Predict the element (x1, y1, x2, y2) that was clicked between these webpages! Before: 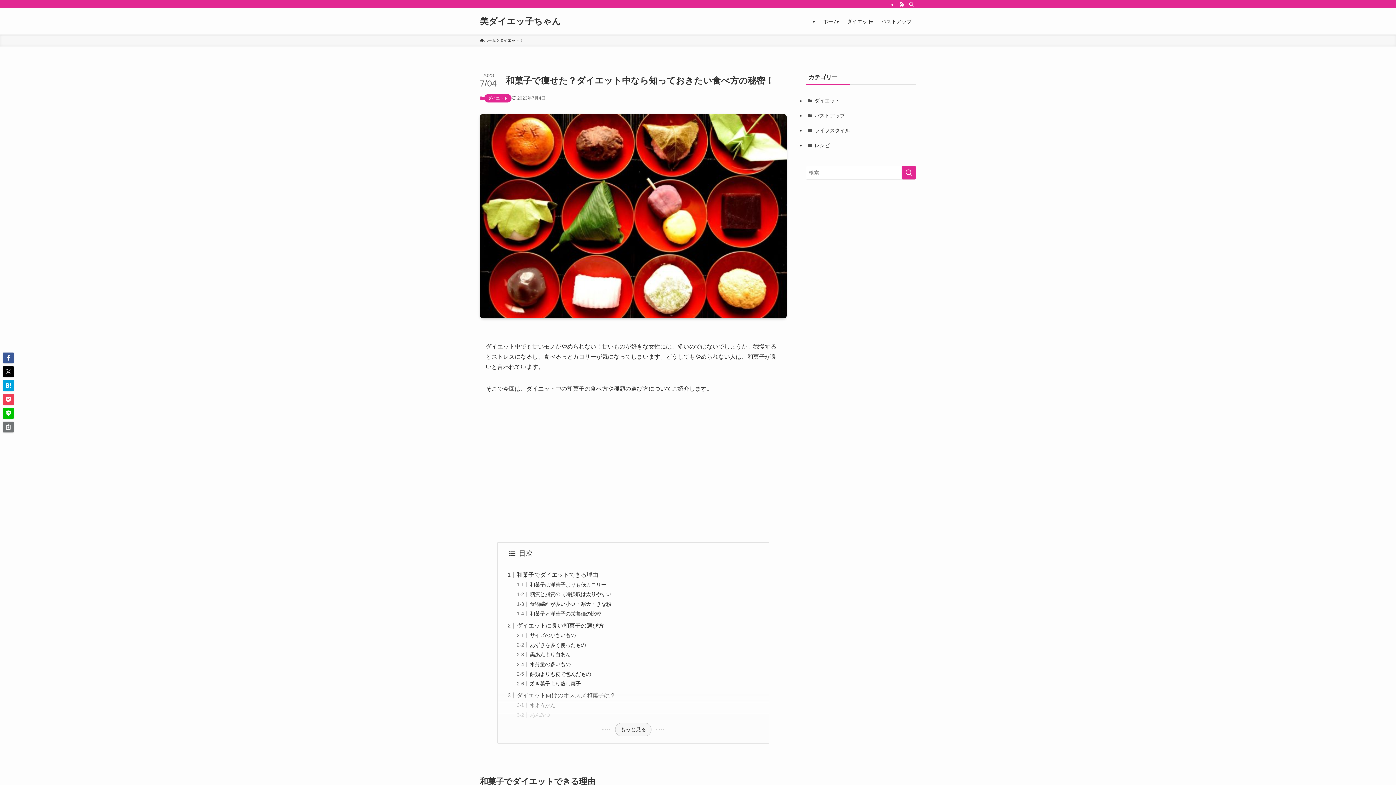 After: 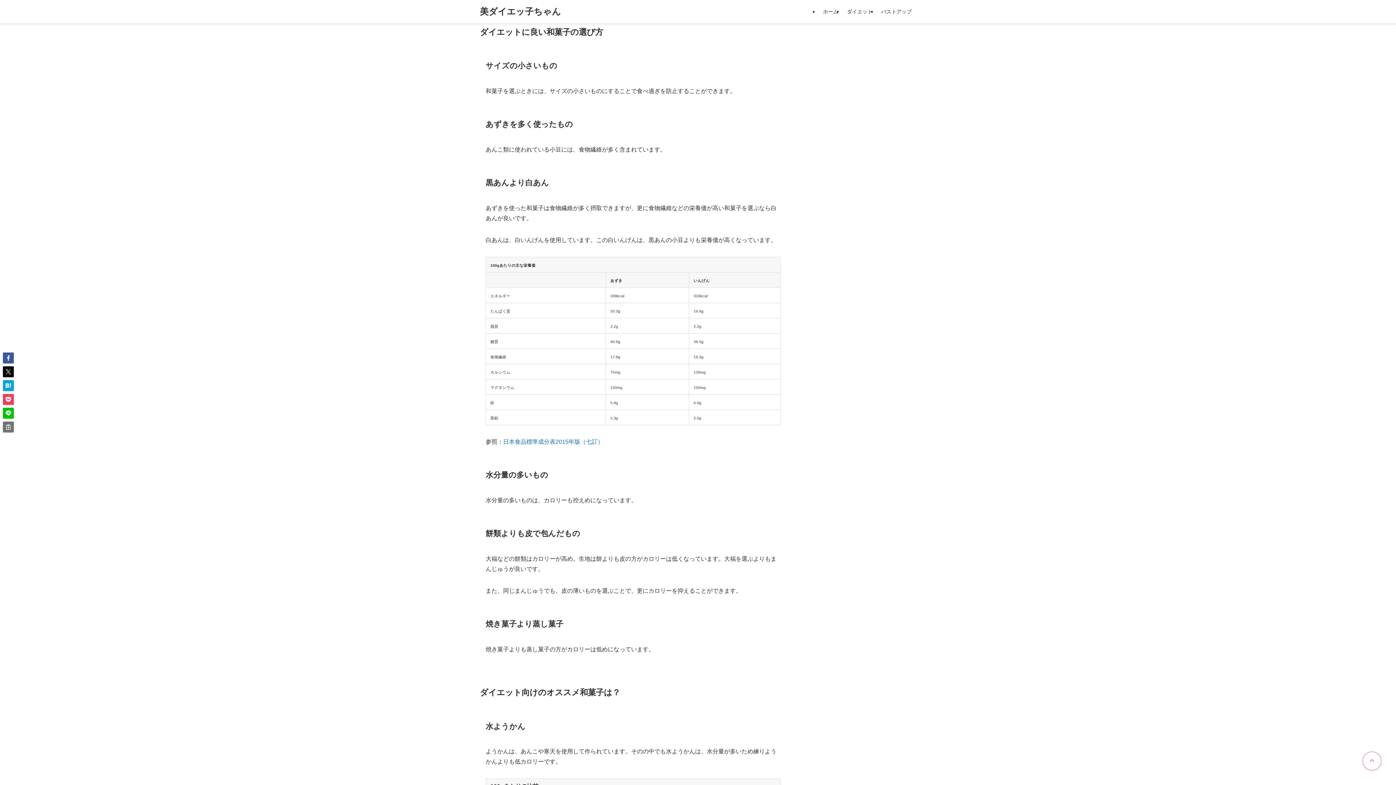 Action: bbox: (516, 622, 604, 628) label: ダイエットに良い和菓子の選び方